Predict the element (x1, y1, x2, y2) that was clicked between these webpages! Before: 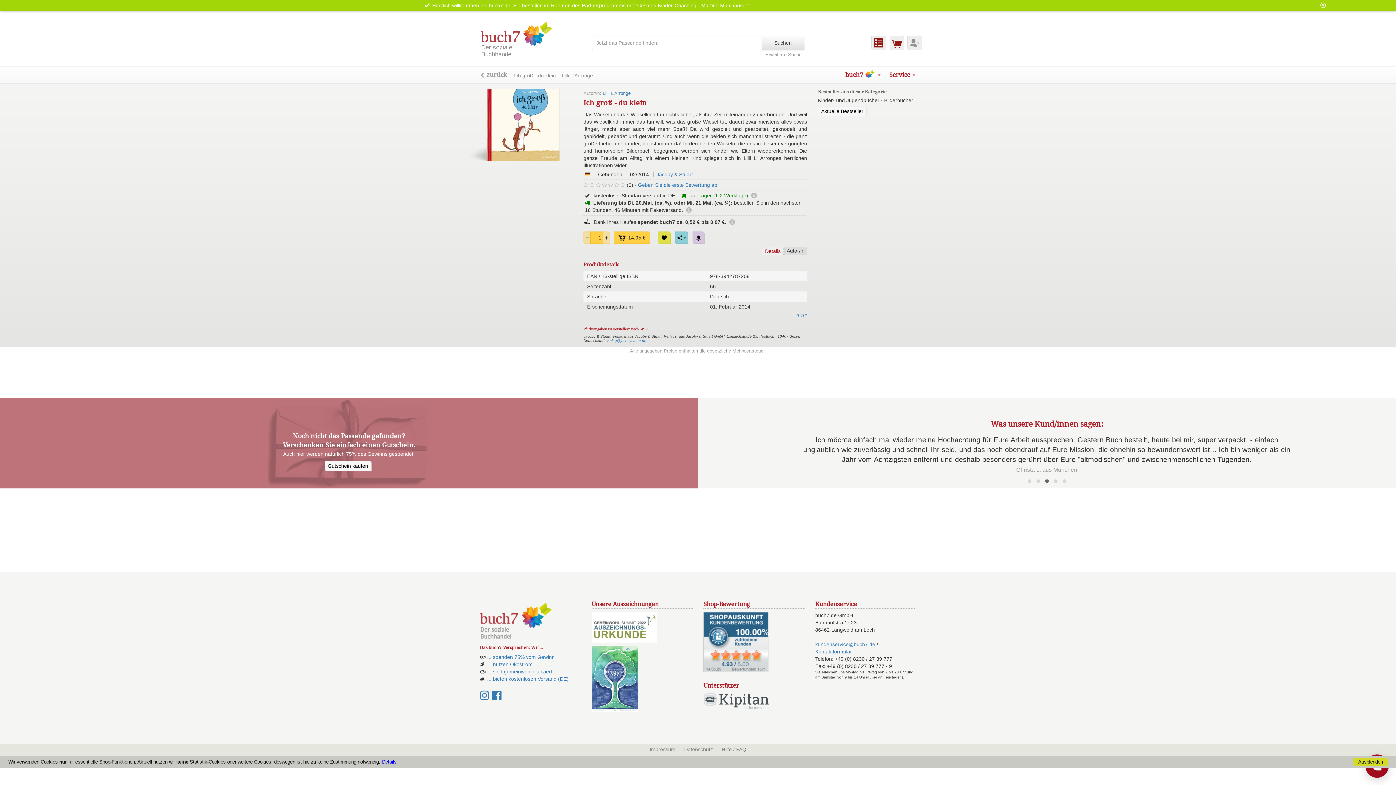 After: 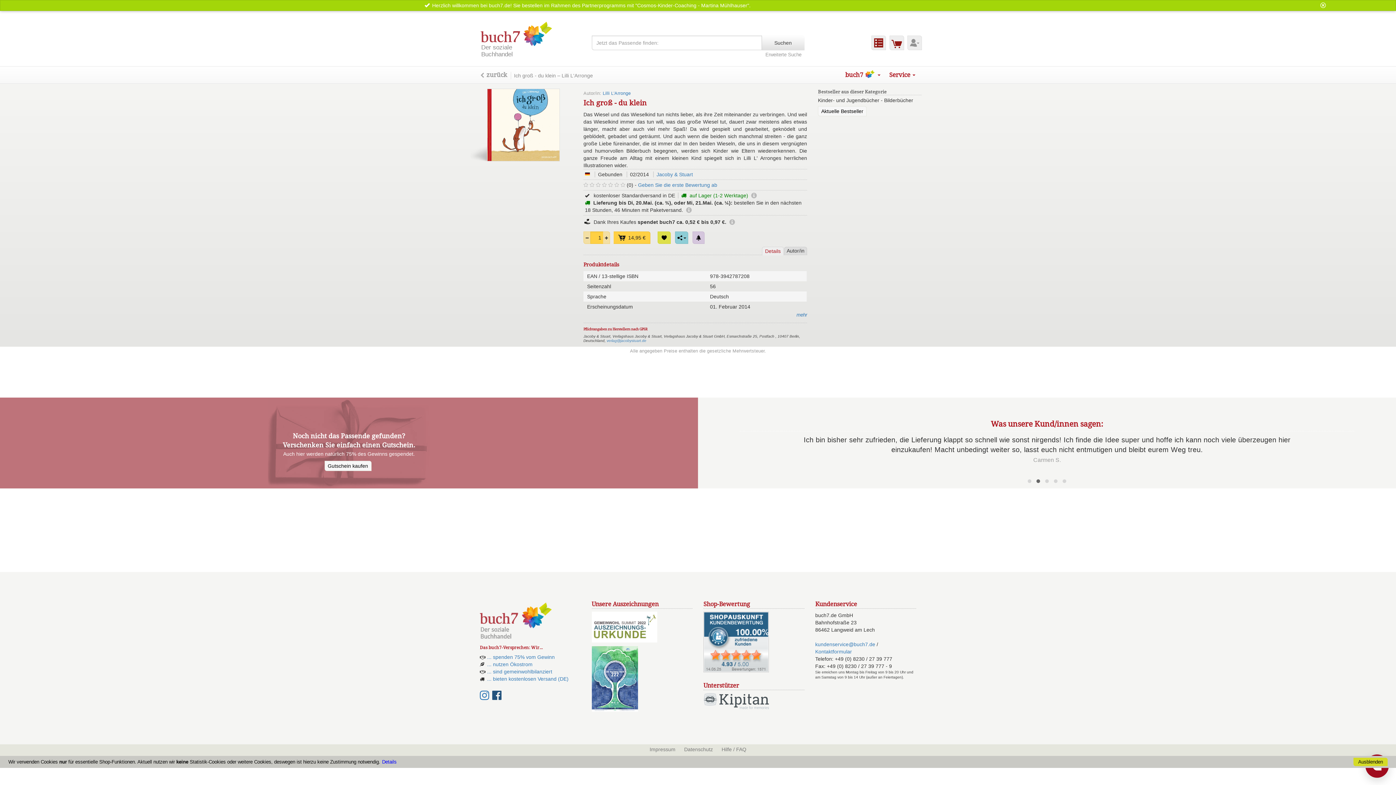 Action: bbox: (492, 694, 503, 700)